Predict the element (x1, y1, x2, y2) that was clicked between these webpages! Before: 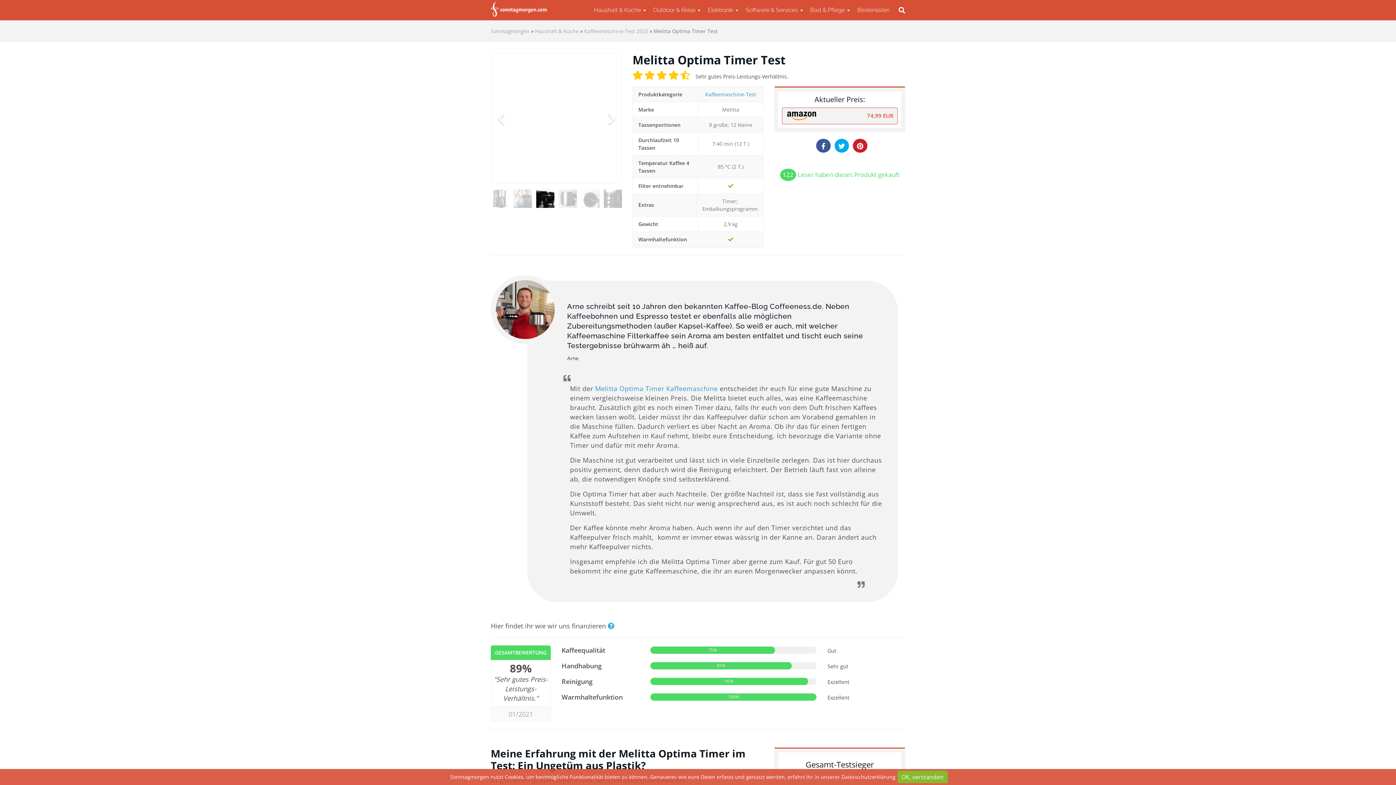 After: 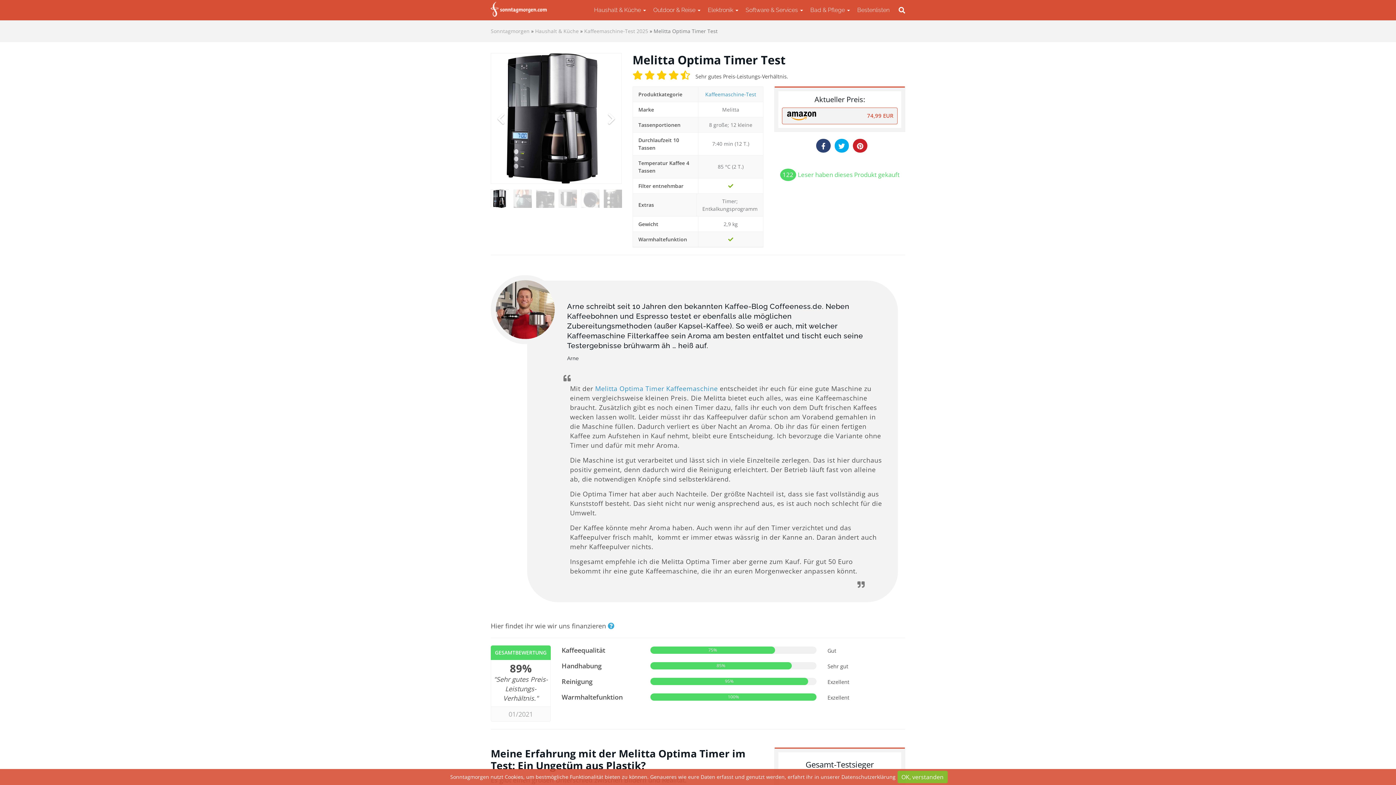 Action: bbox: (816, 138, 830, 152)